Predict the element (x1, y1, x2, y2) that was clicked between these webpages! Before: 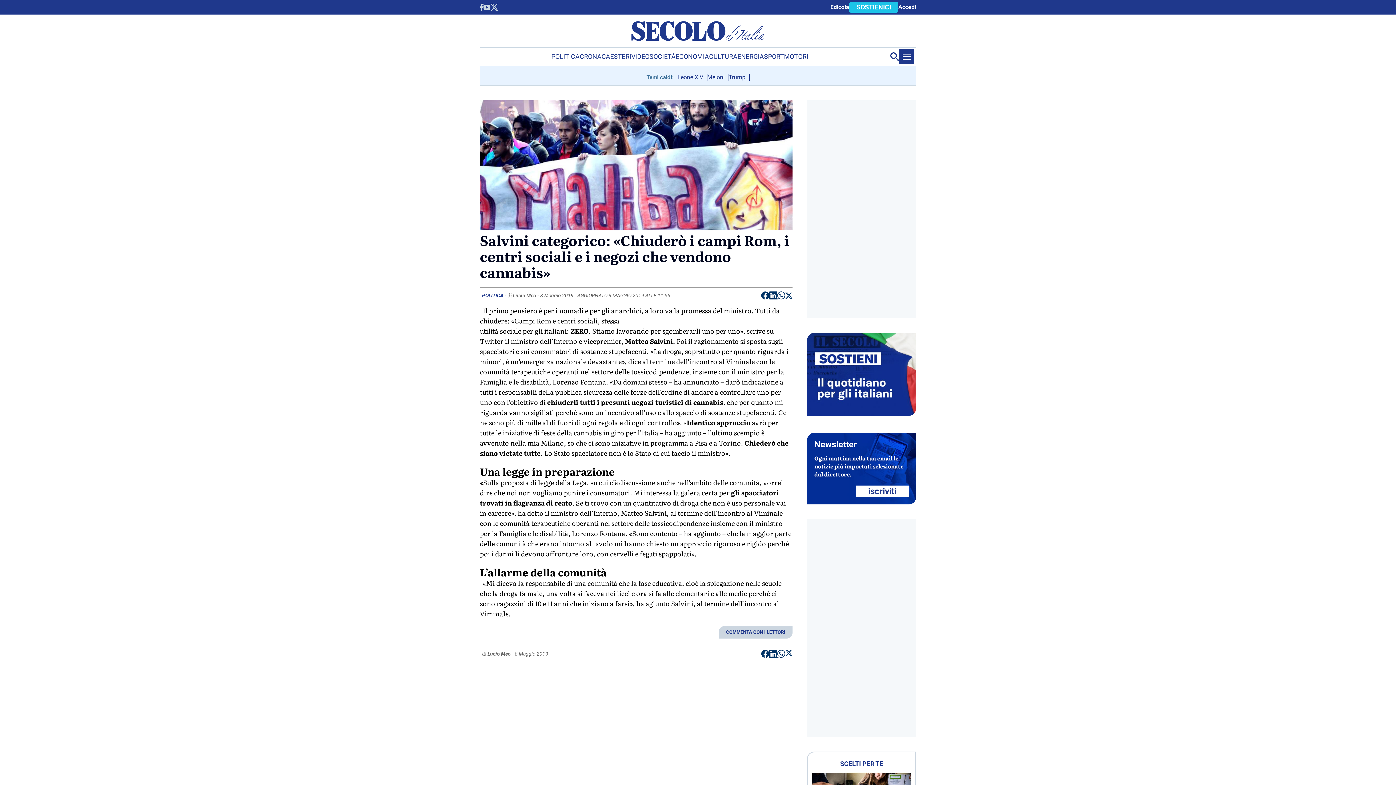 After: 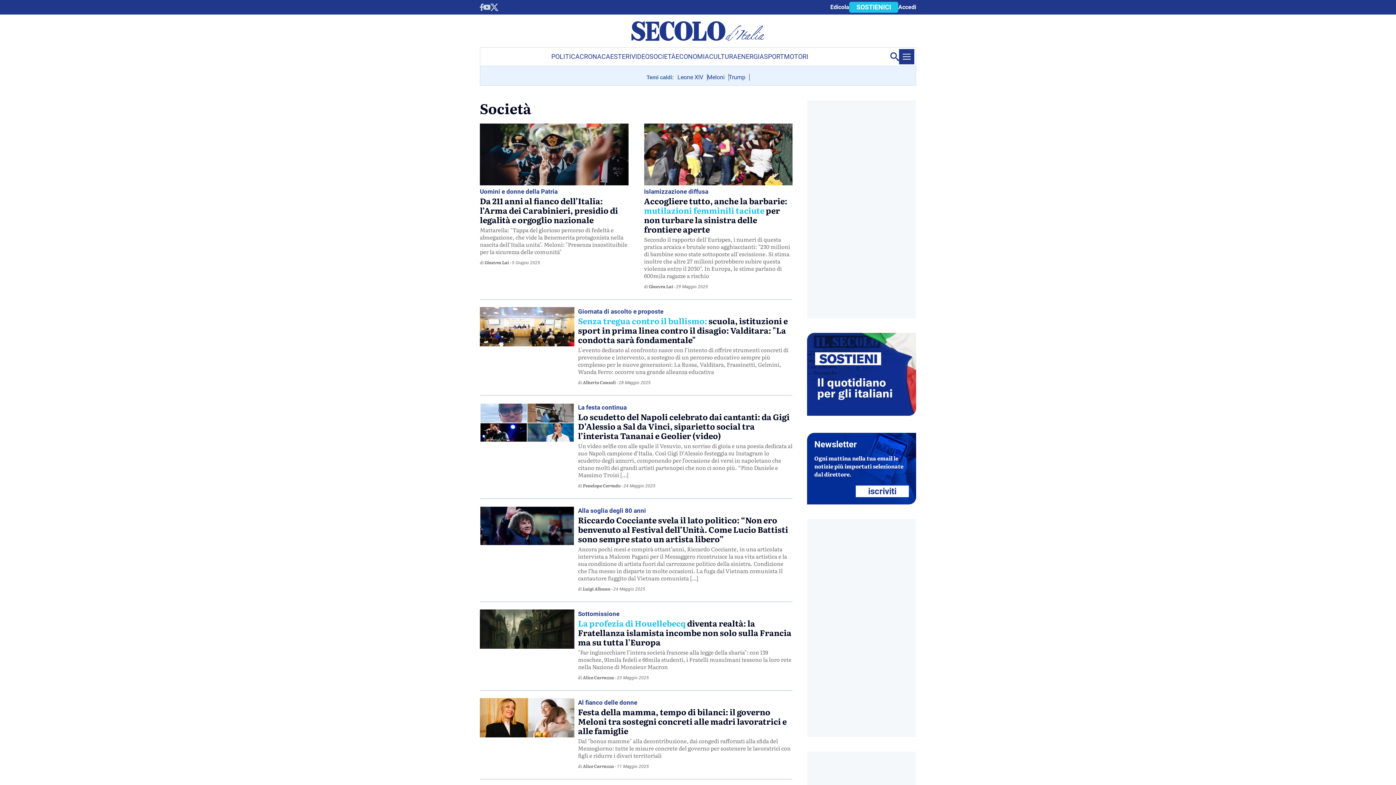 Action: label: SOCIETÀ bbox: (649, 47, 675, 65)